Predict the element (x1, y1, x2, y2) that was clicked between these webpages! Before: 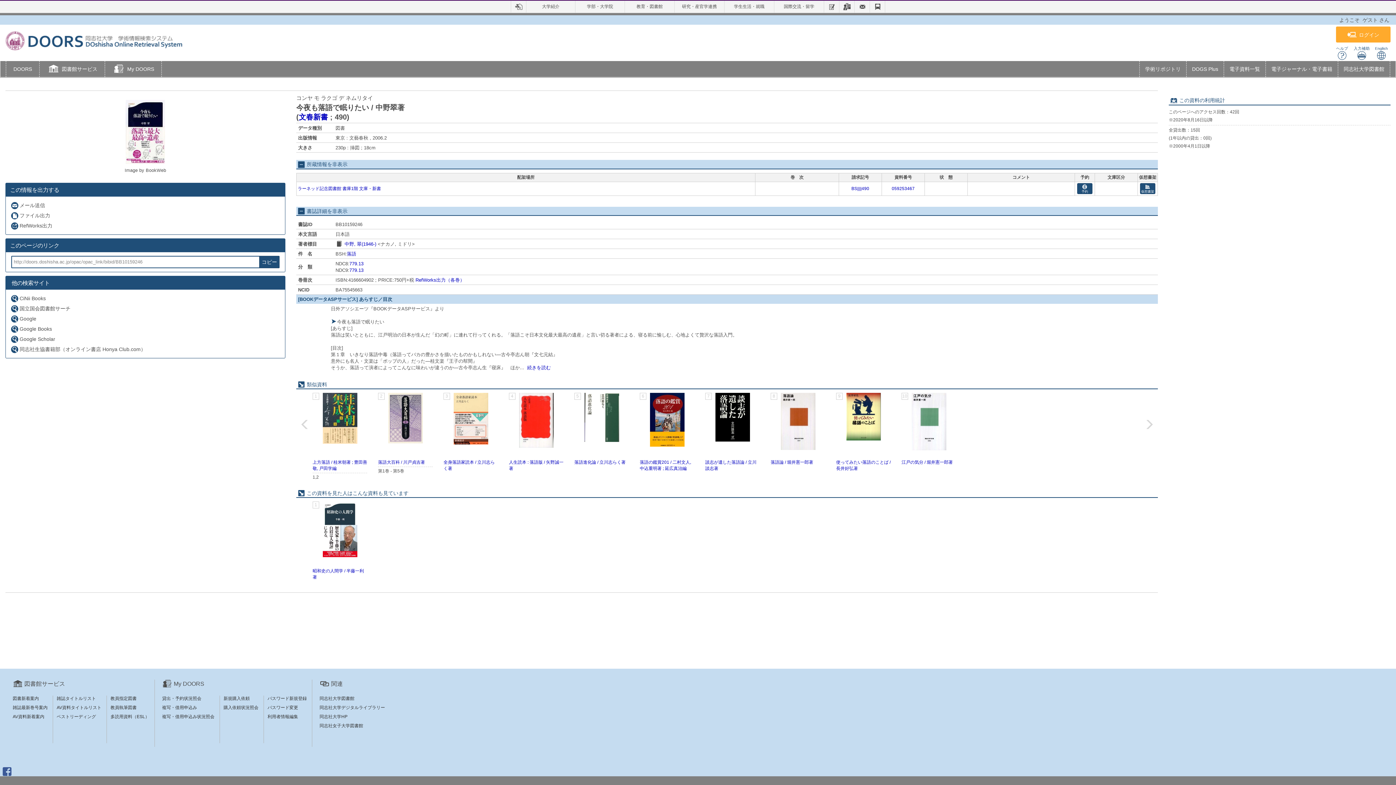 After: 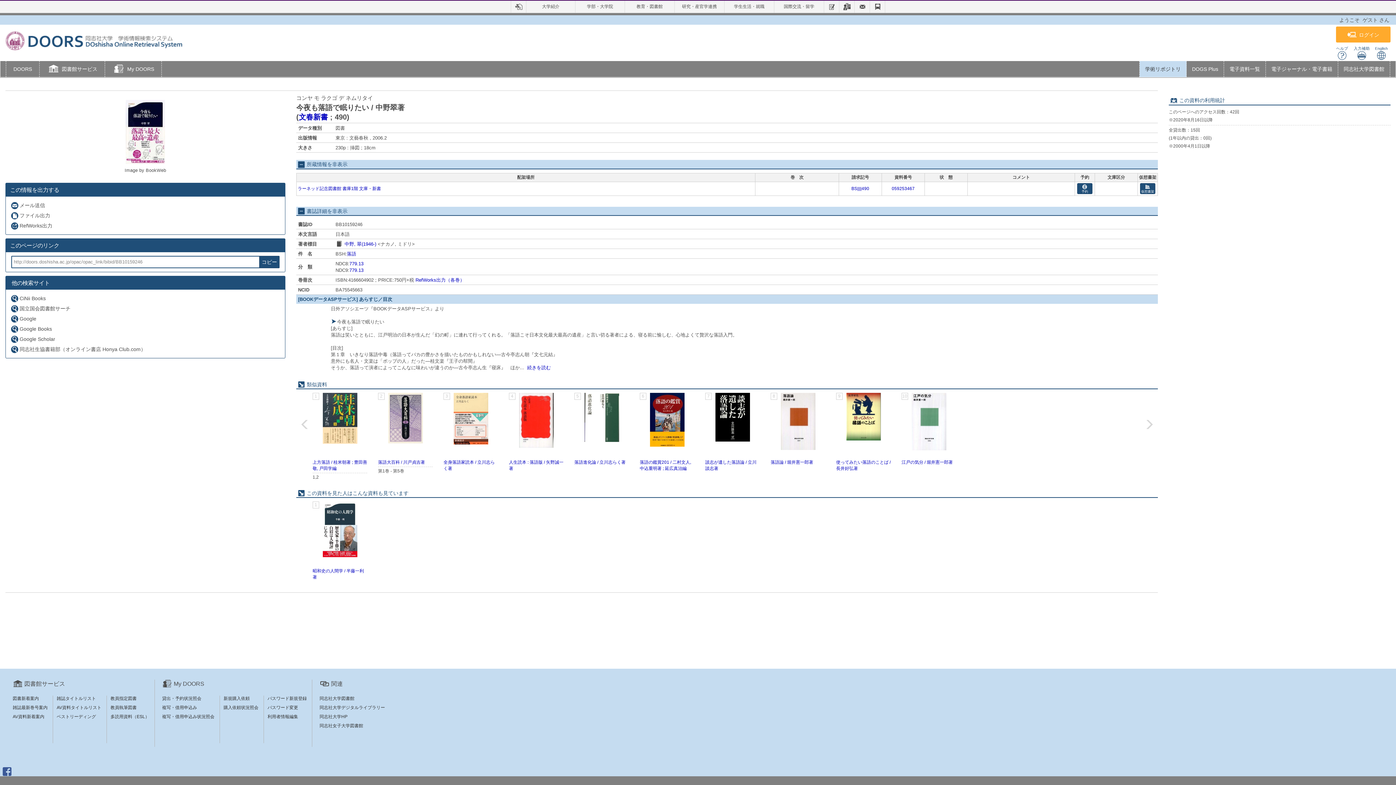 Action: bbox: (1140, 61, 1186, 77) label: 学術リポジトリ